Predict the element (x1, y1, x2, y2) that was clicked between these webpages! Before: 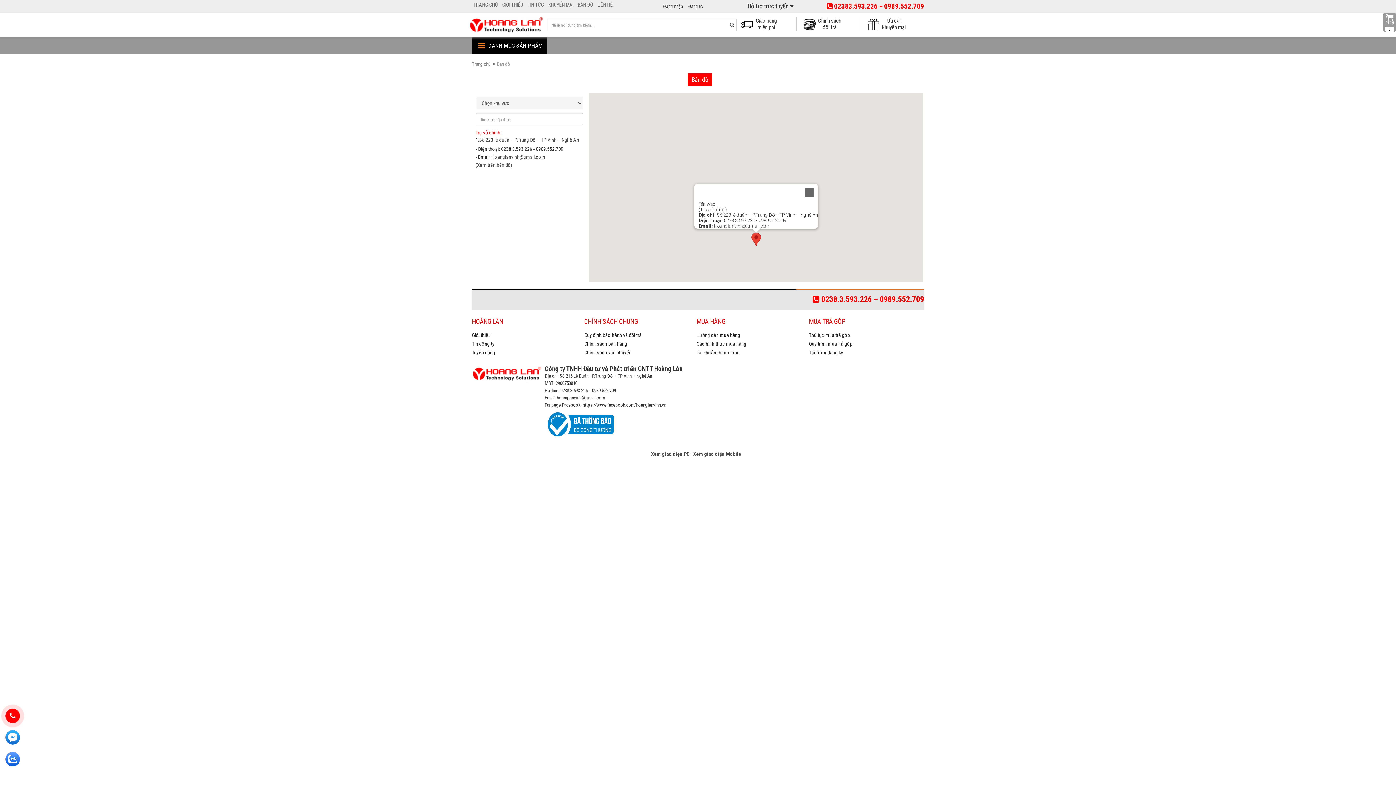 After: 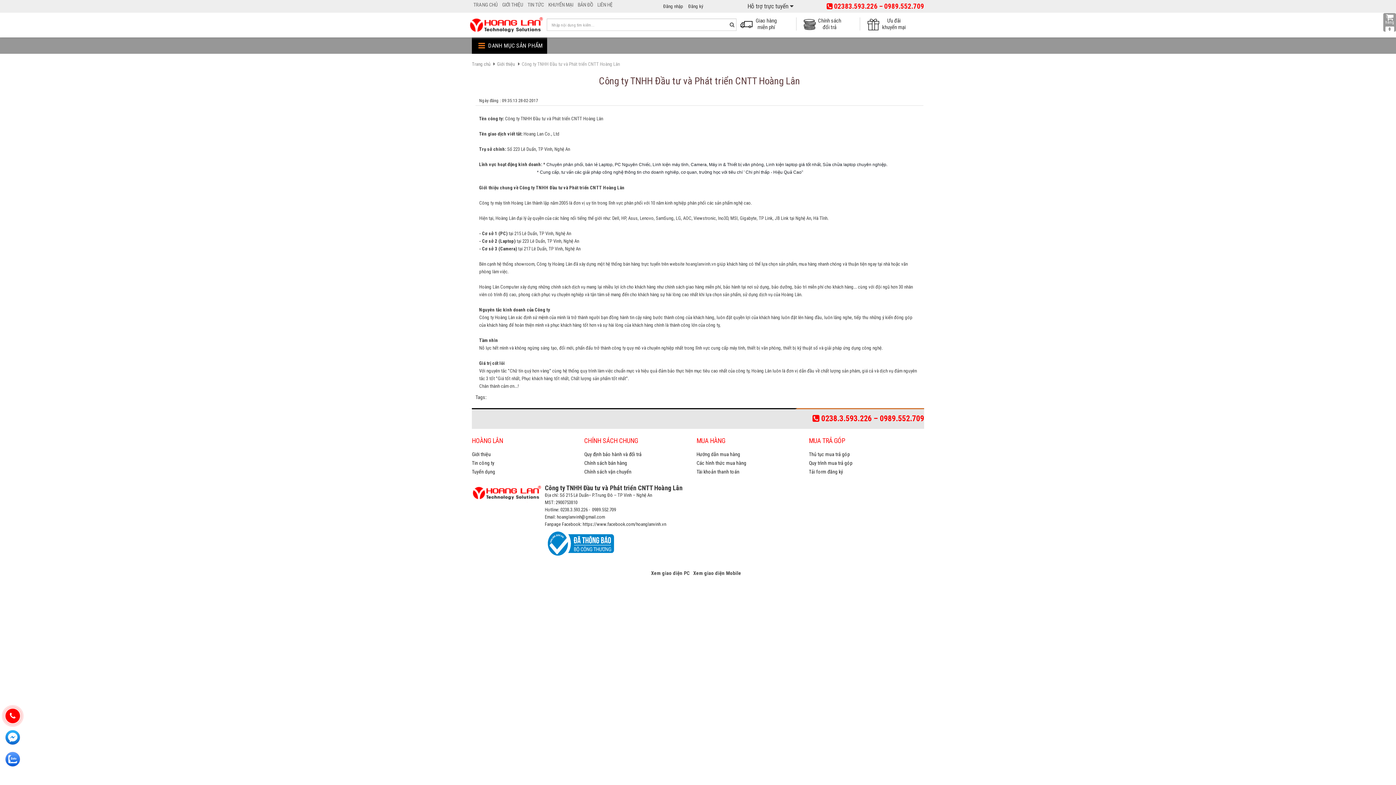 Action: bbox: (472, 332, 496, 338) label: Giới thiệu